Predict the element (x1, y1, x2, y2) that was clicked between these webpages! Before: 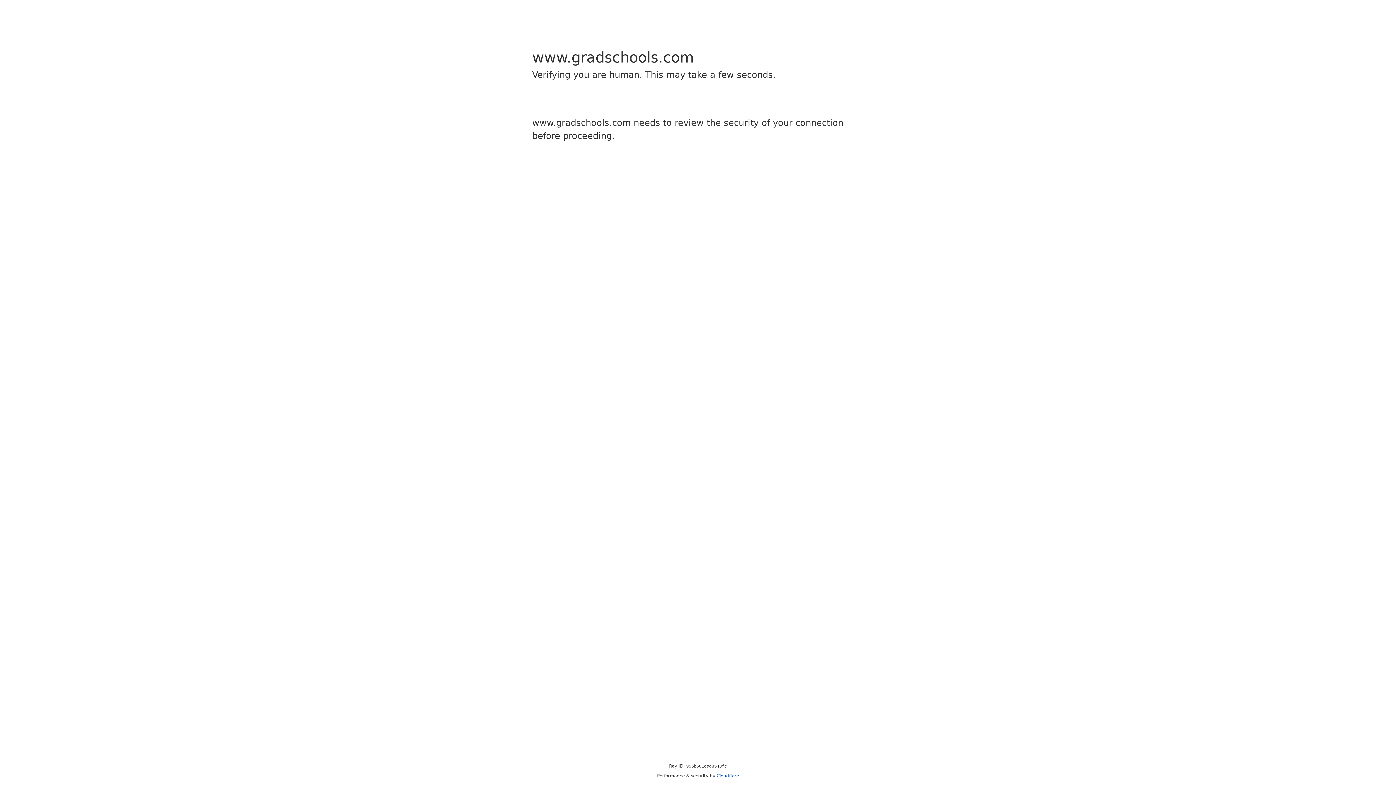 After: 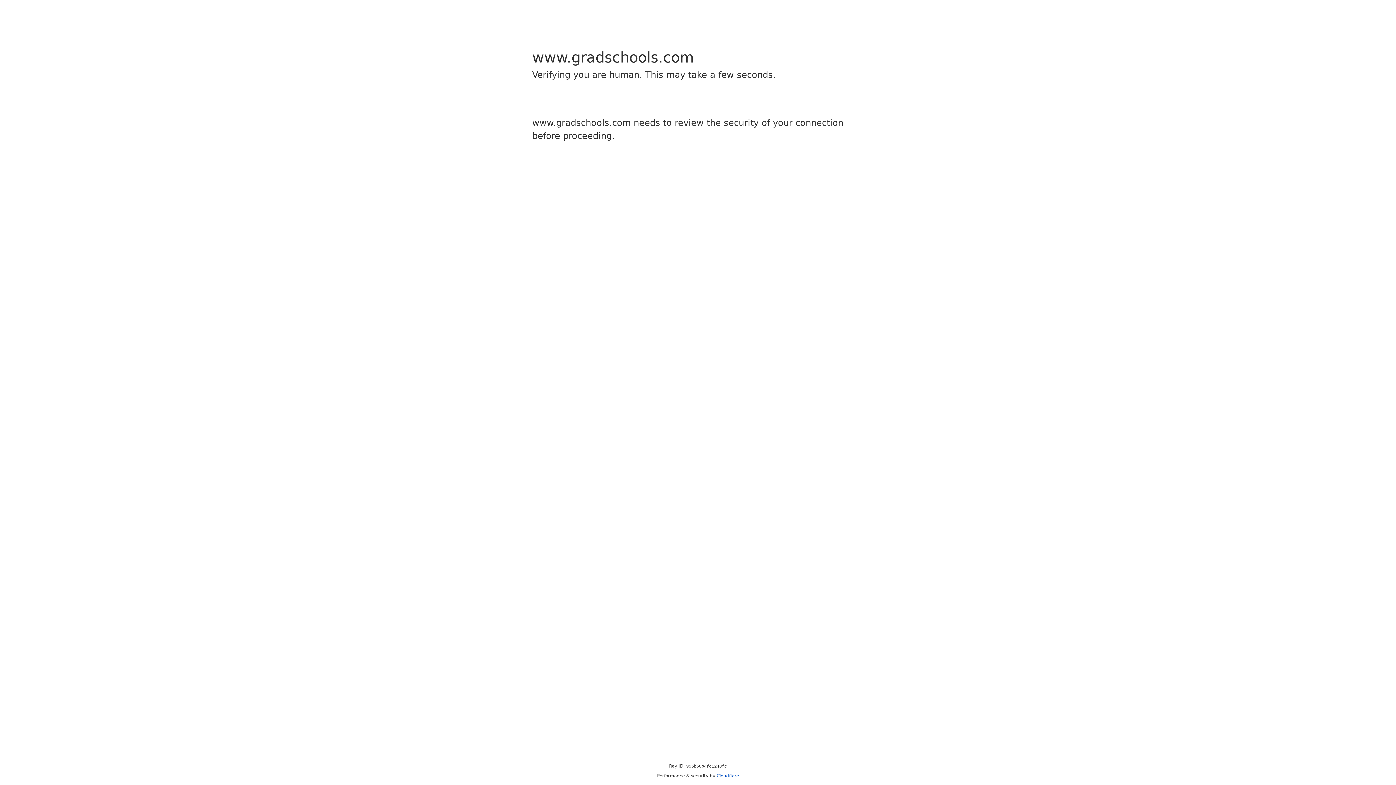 Action: label: Cloudflare bbox: (716, 773, 739, 778)